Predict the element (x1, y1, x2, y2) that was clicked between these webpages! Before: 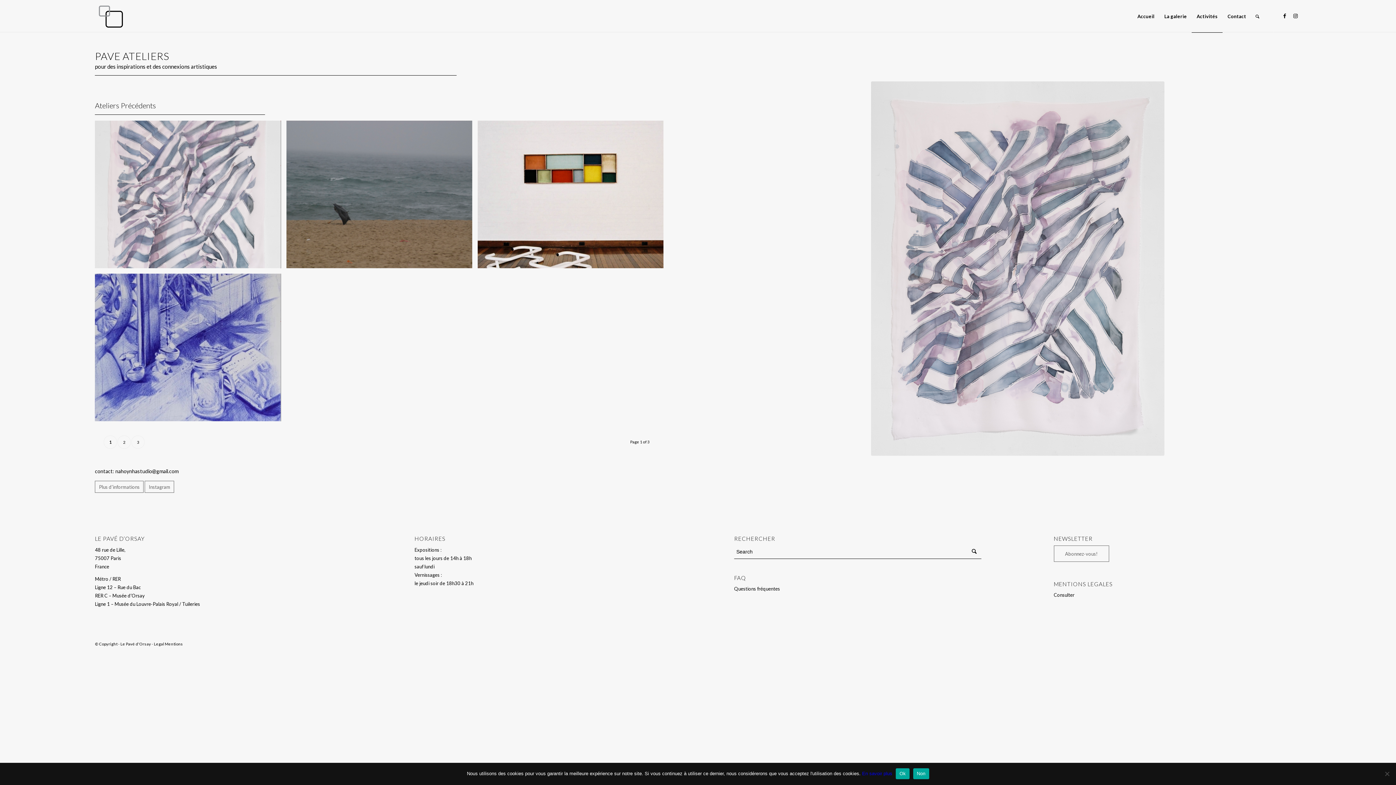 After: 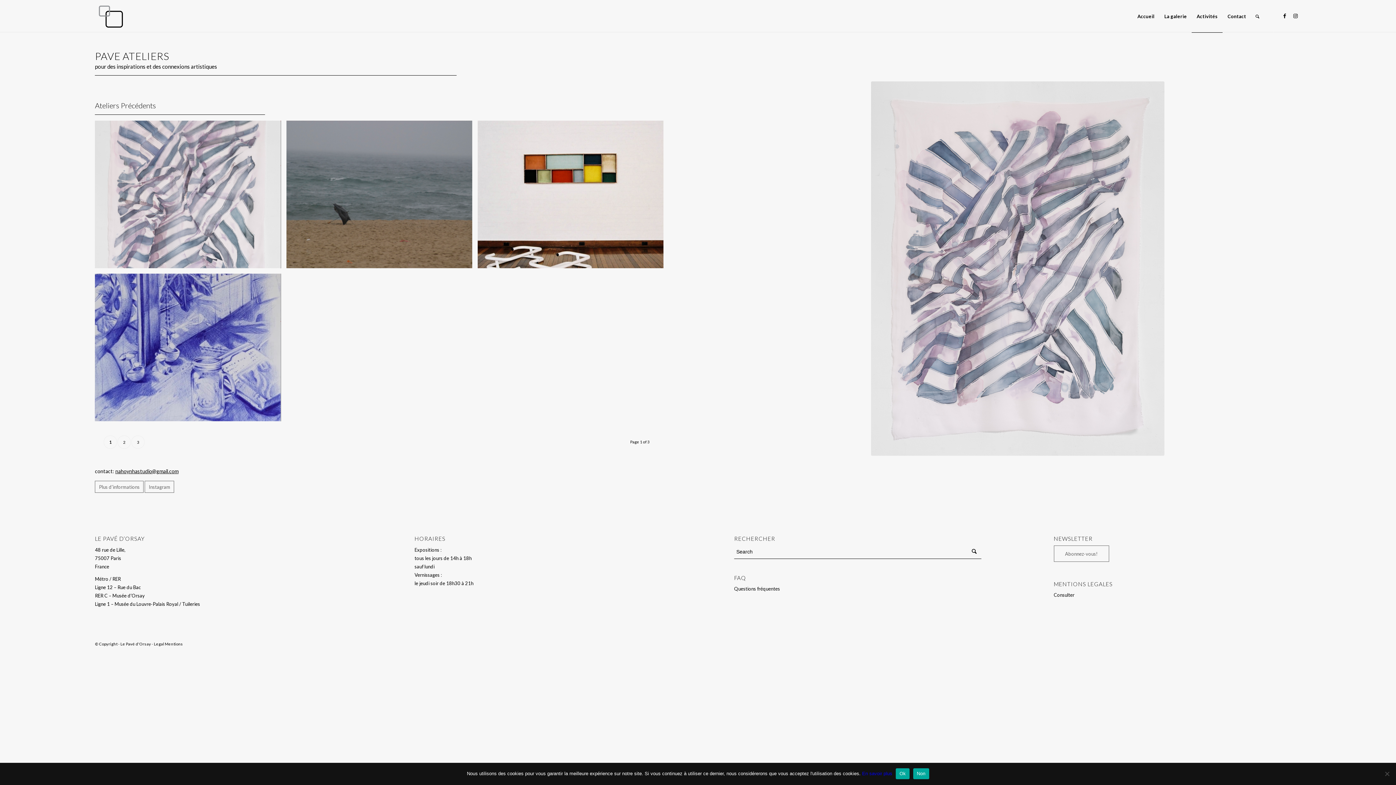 Action: label: nahoynhastudio@gmail.com bbox: (115, 468, 178, 474)